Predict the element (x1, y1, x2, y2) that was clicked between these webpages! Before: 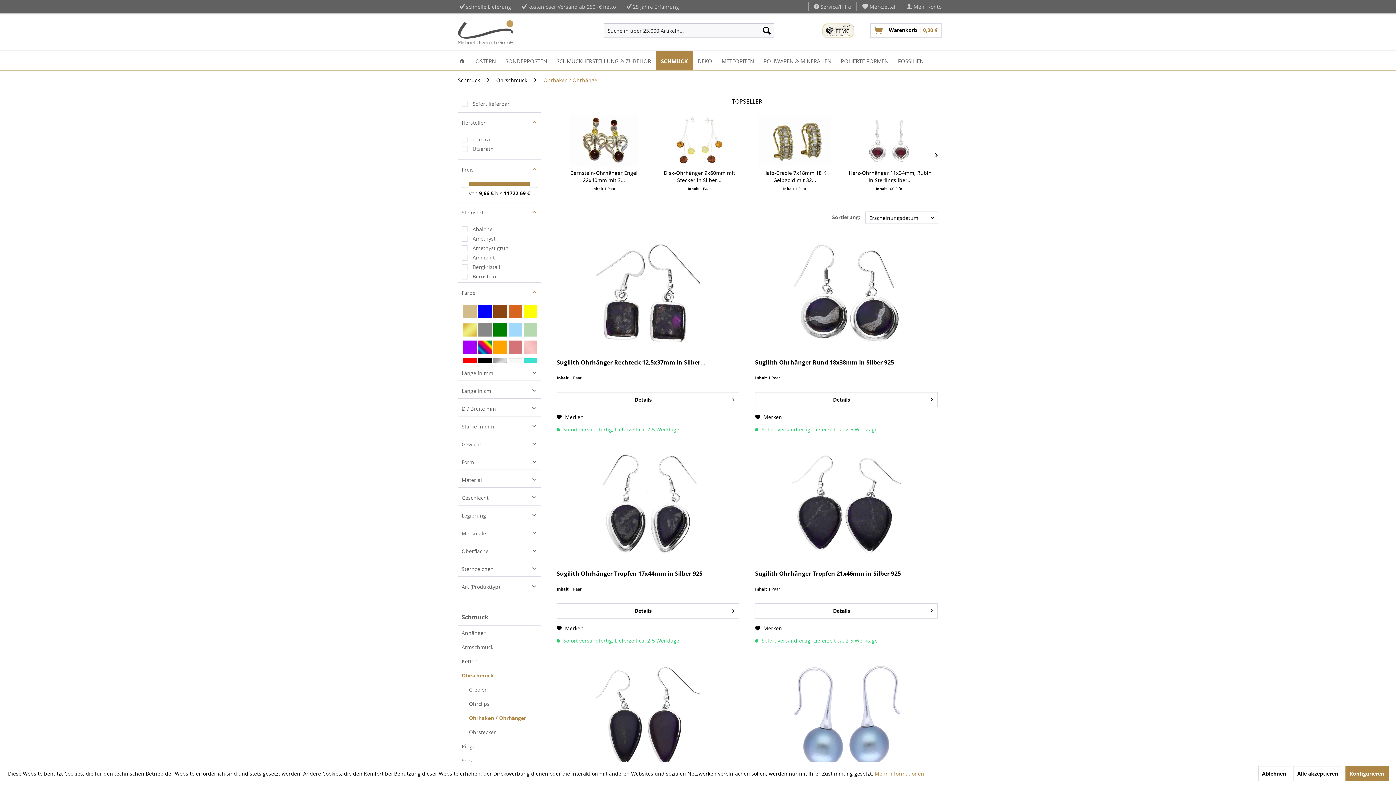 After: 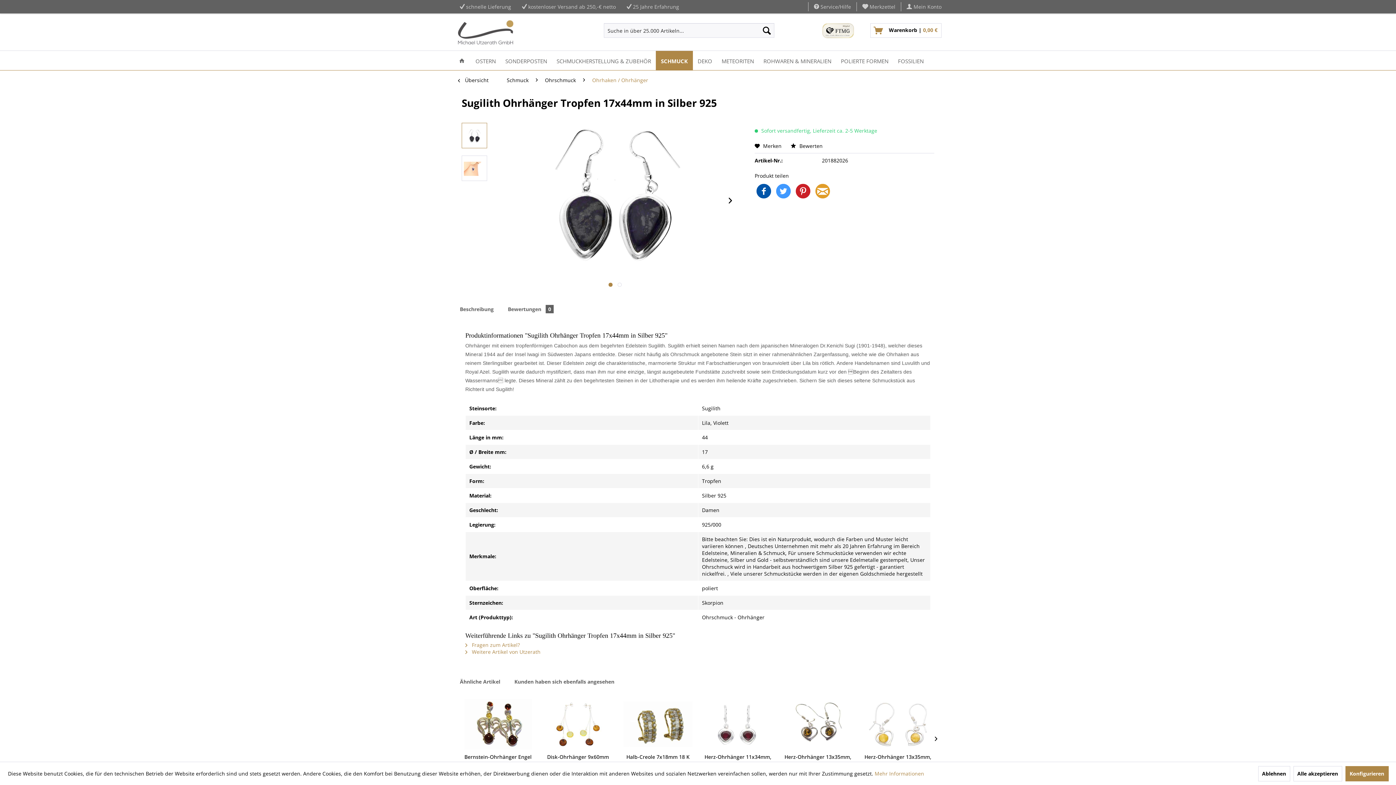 Action: label: Details bbox: (556, 603, 739, 618)